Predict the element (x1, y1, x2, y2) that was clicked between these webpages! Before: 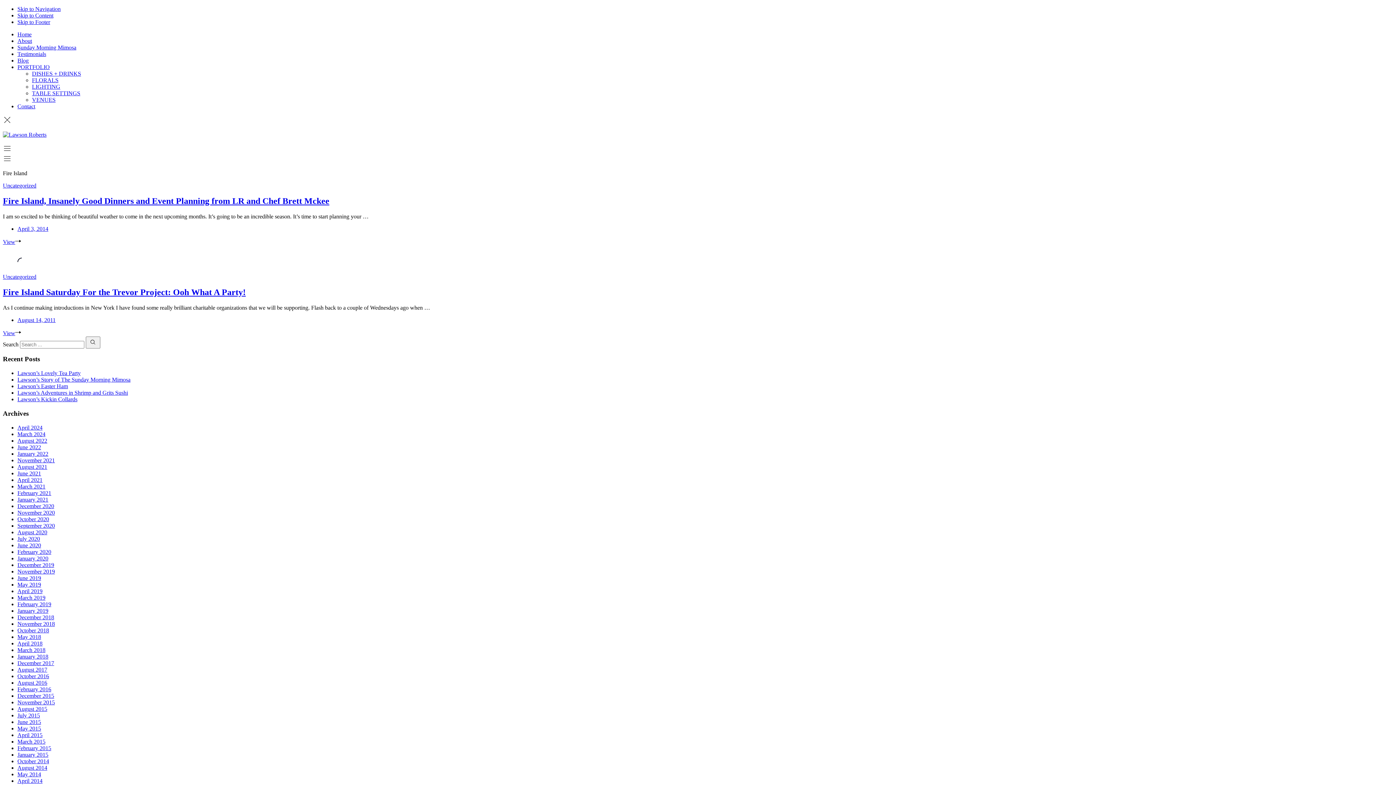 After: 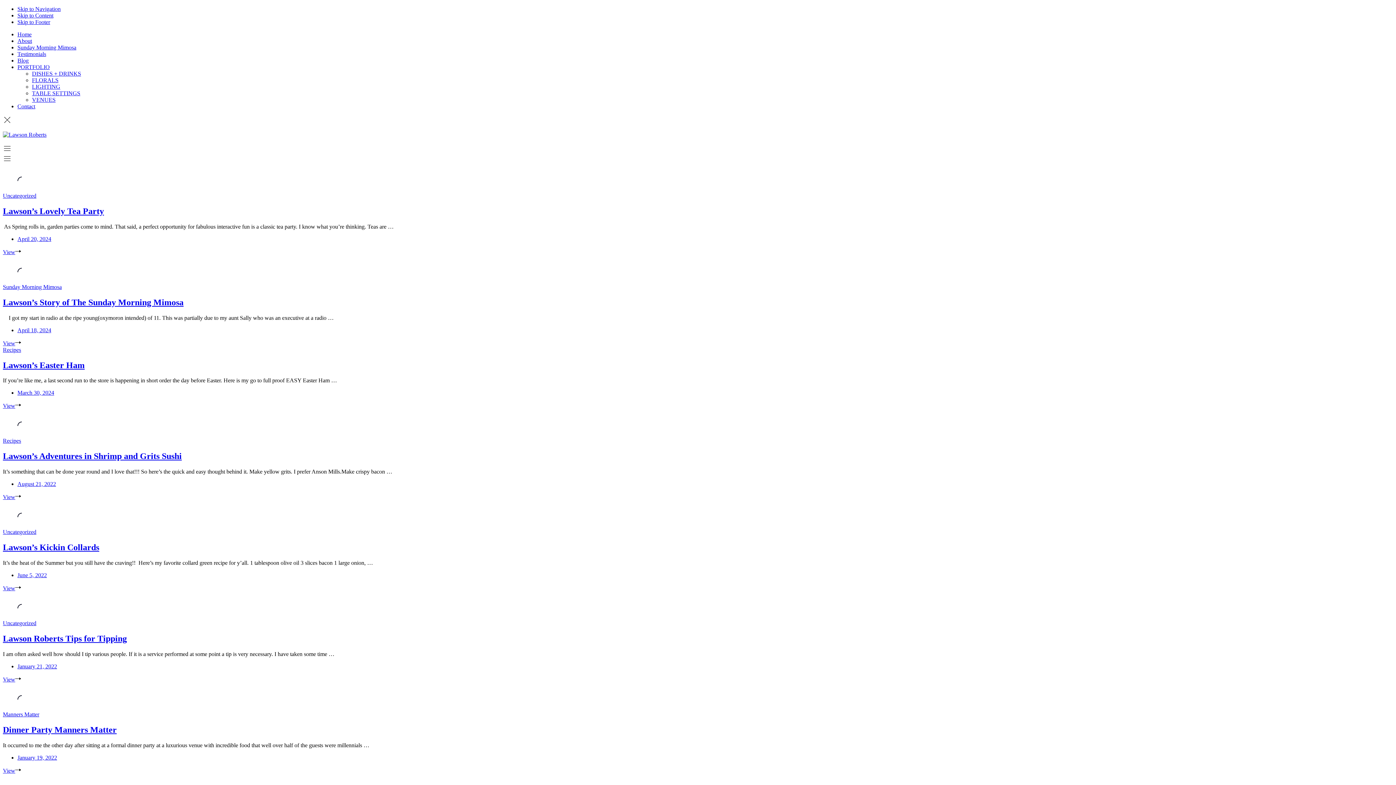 Action: label: Blog bbox: (17, 57, 28, 63)